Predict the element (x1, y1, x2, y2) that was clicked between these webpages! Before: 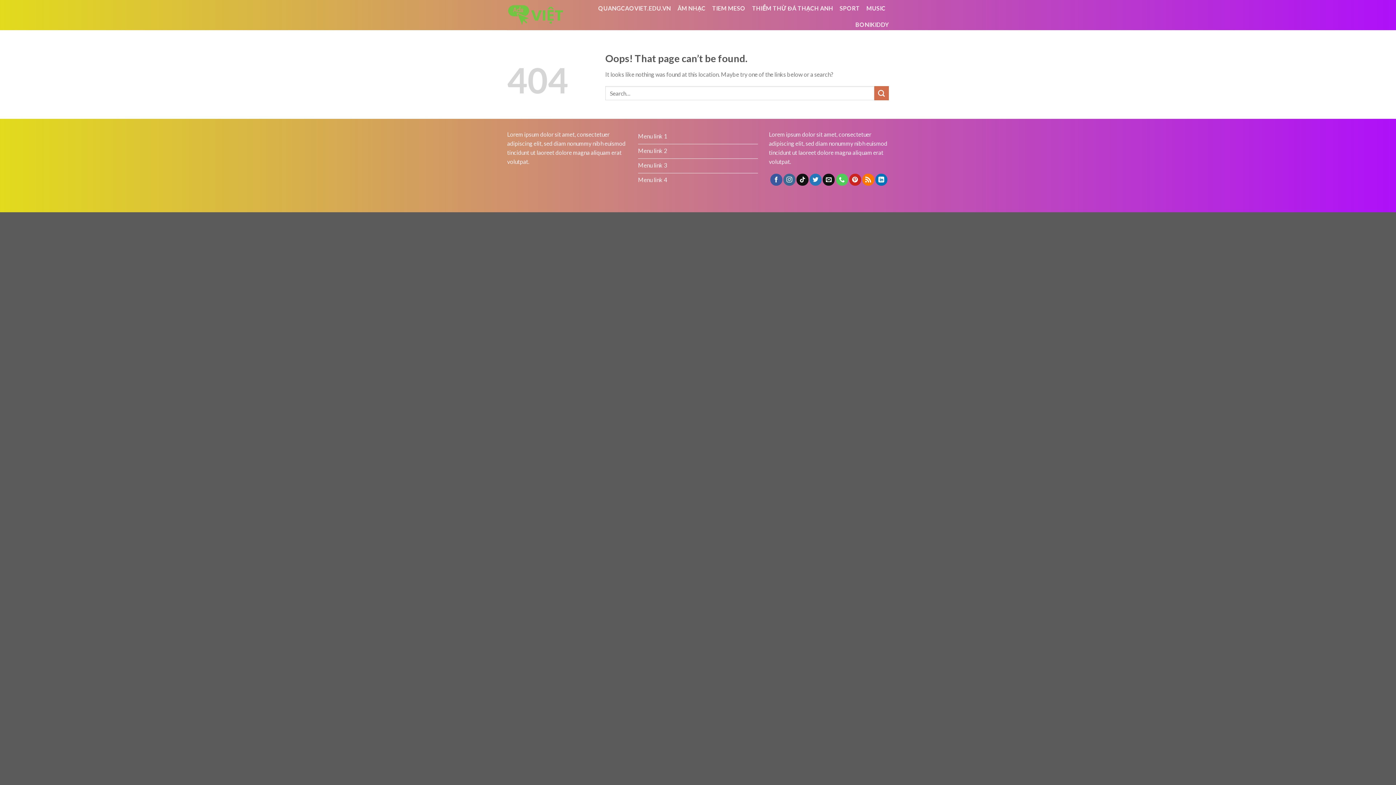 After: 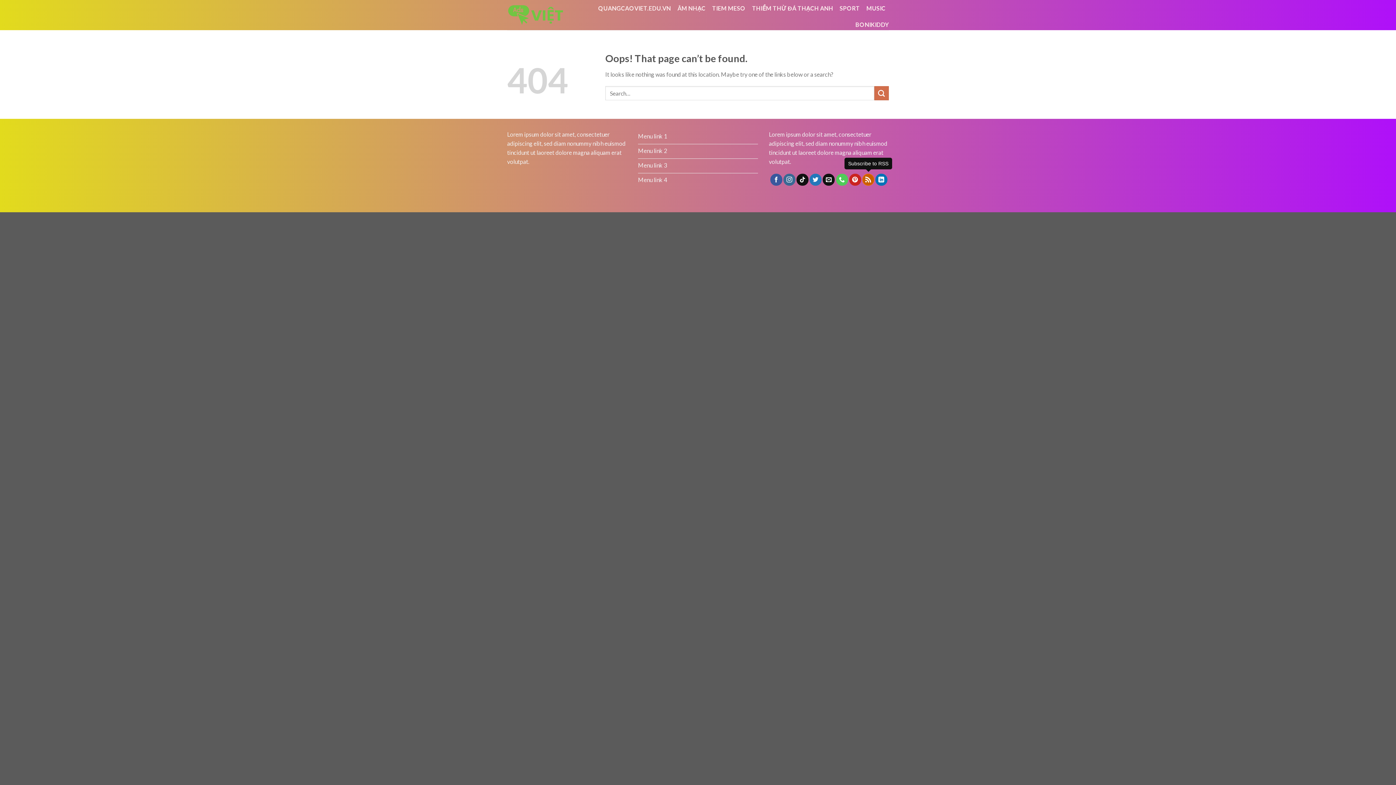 Action: bbox: (862, 173, 874, 185)